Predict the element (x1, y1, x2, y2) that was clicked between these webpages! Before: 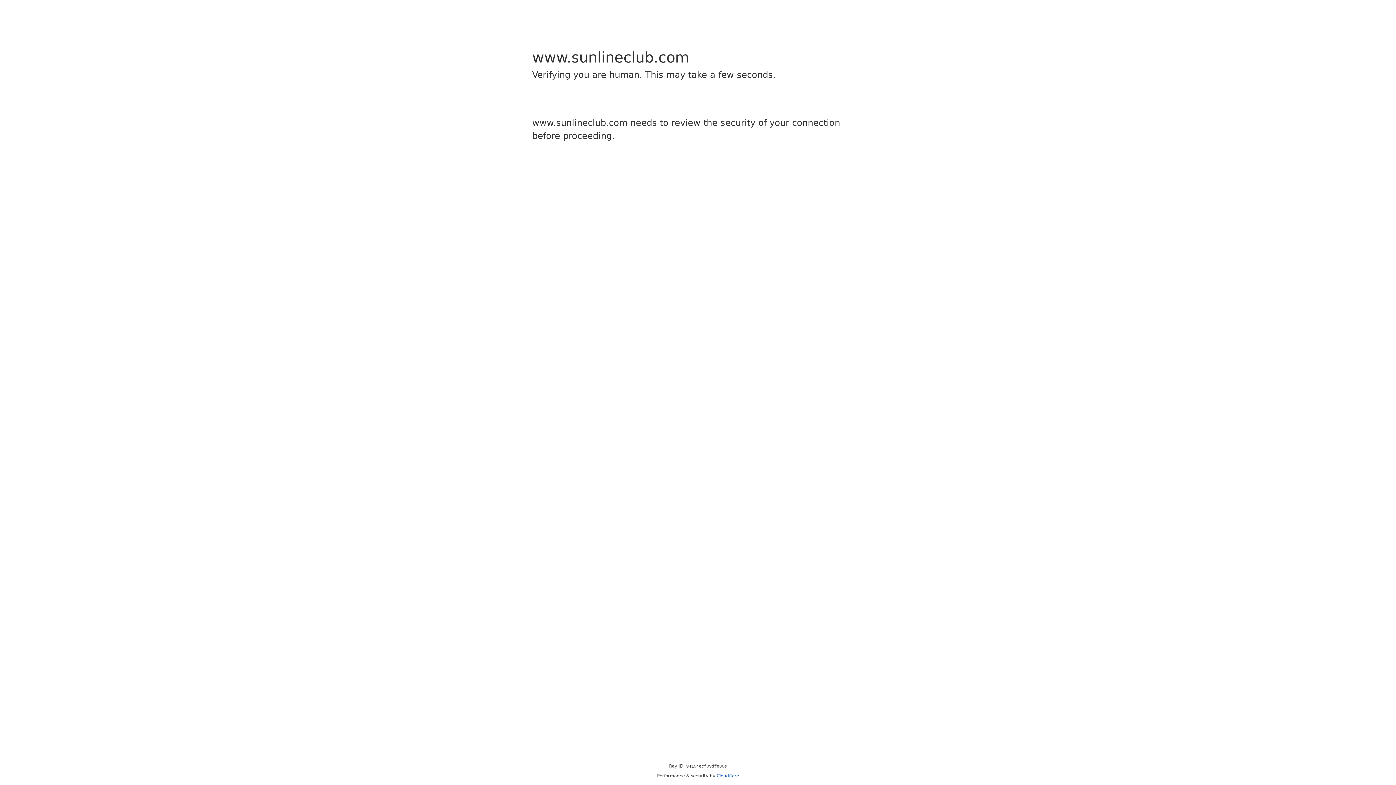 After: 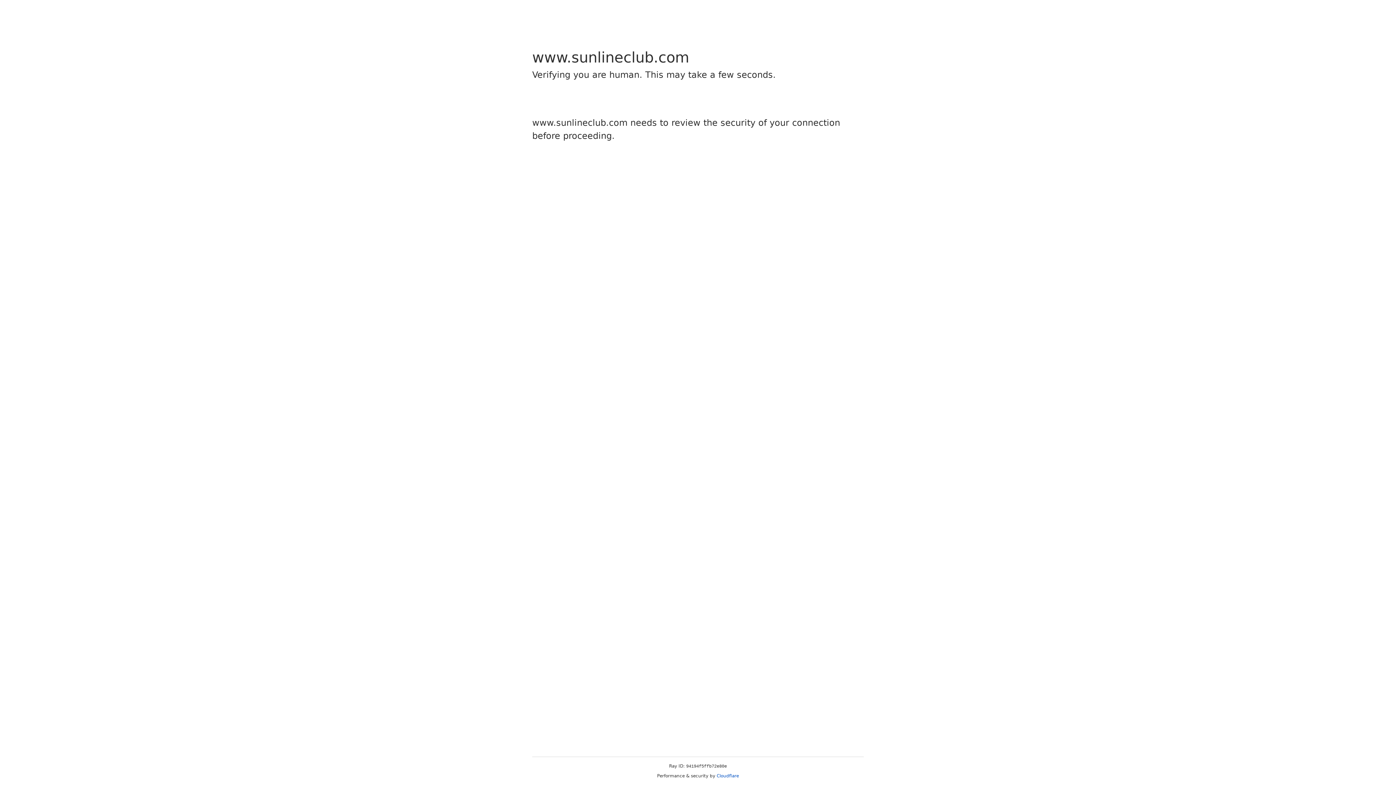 Action: bbox: (716, 773, 739, 778) label: Cloudflare